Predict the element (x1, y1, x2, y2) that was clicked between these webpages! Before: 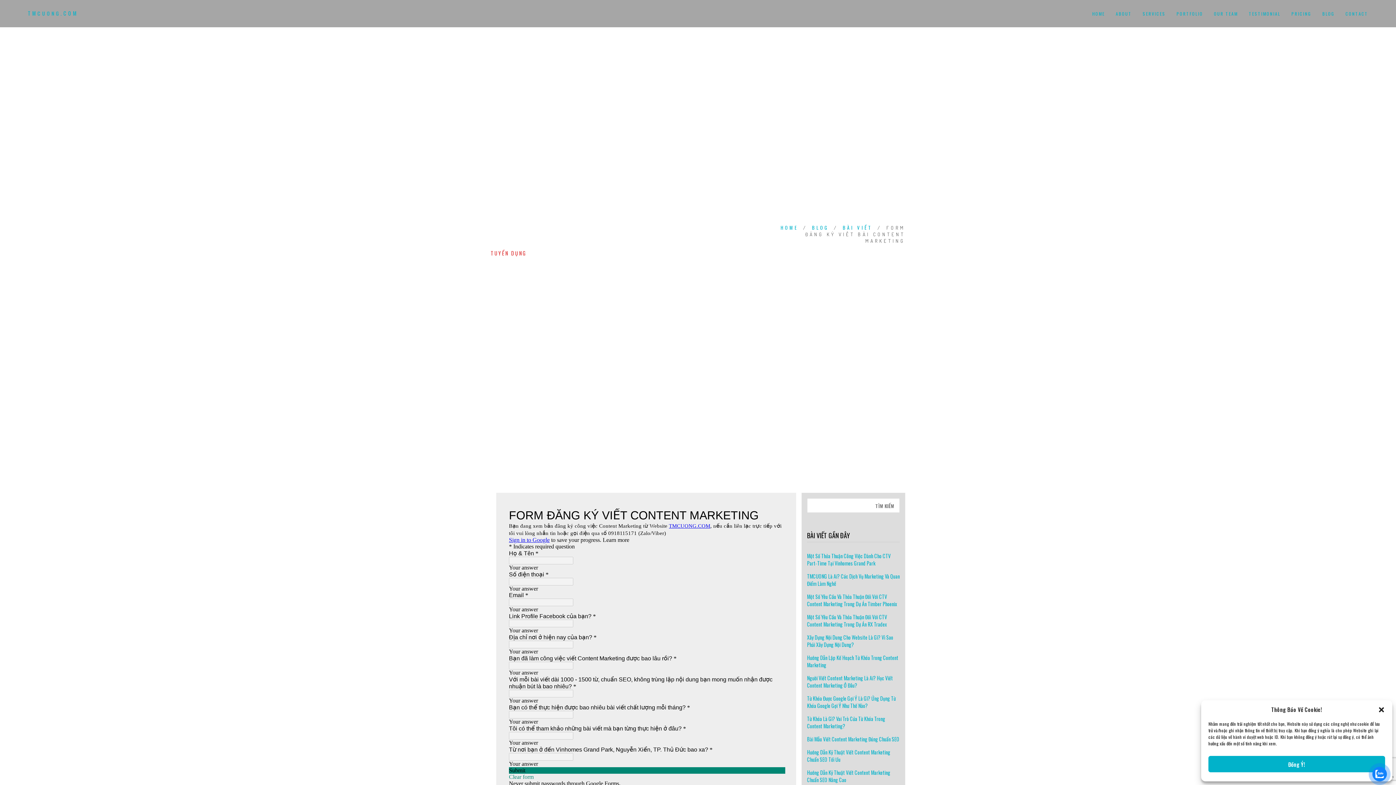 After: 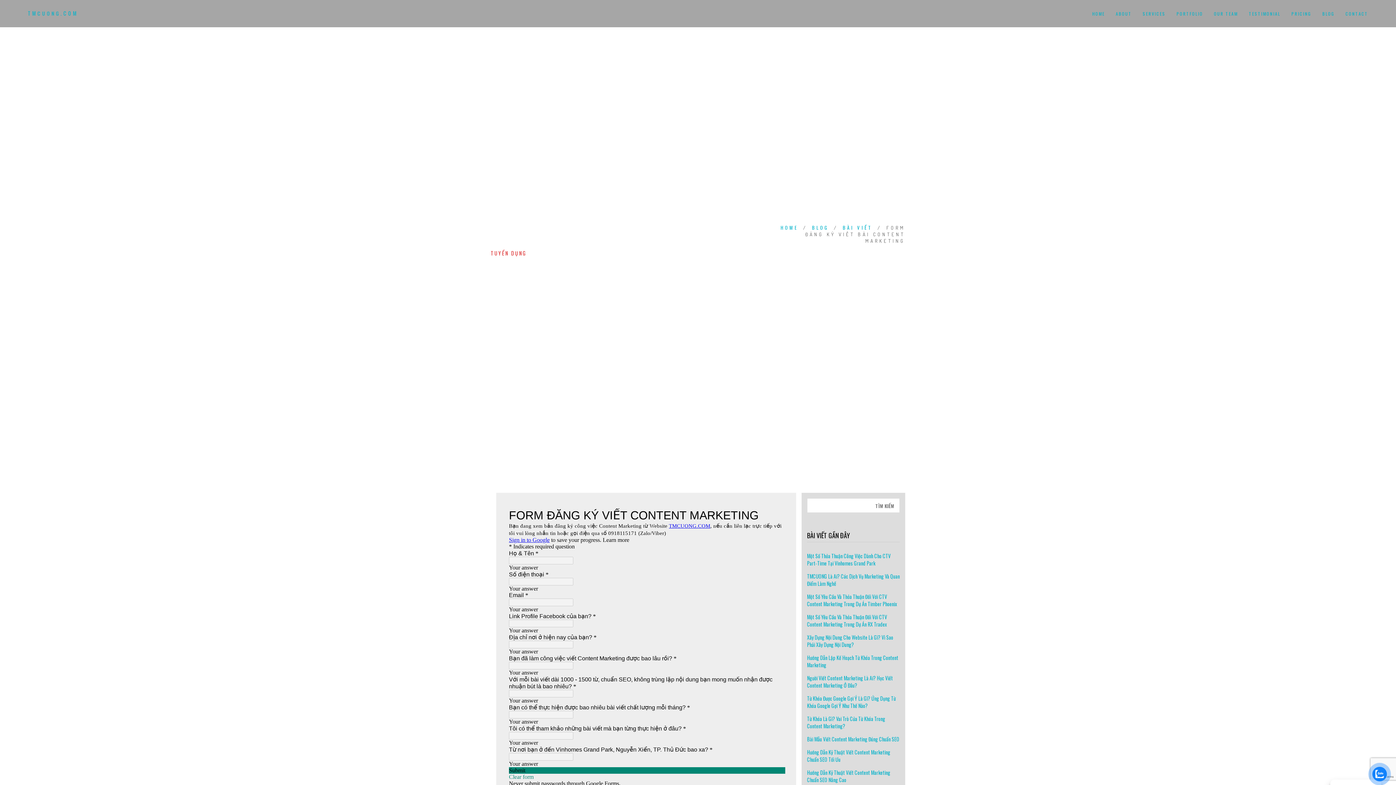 Action: label: Đồng Ý! bbox: (1208, 756, 1385, 772)